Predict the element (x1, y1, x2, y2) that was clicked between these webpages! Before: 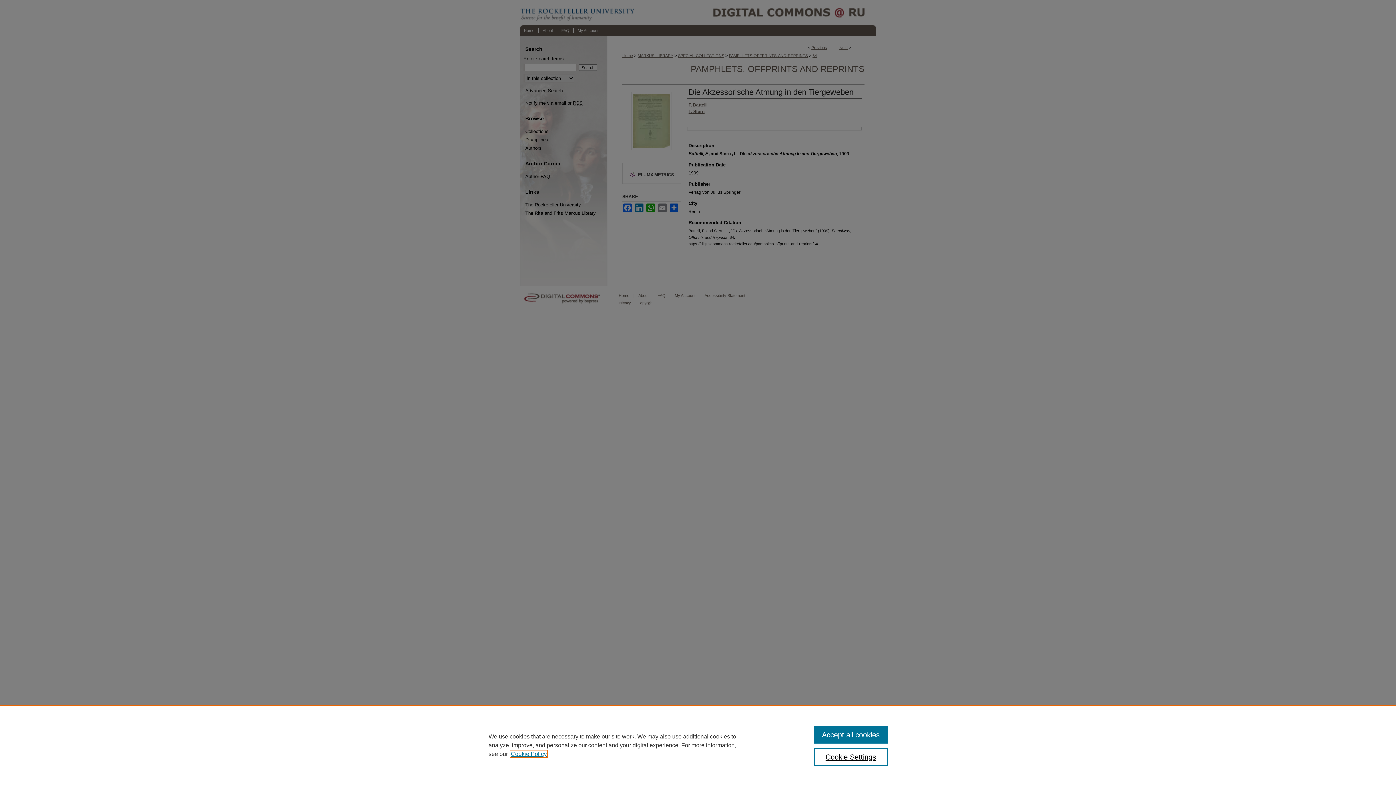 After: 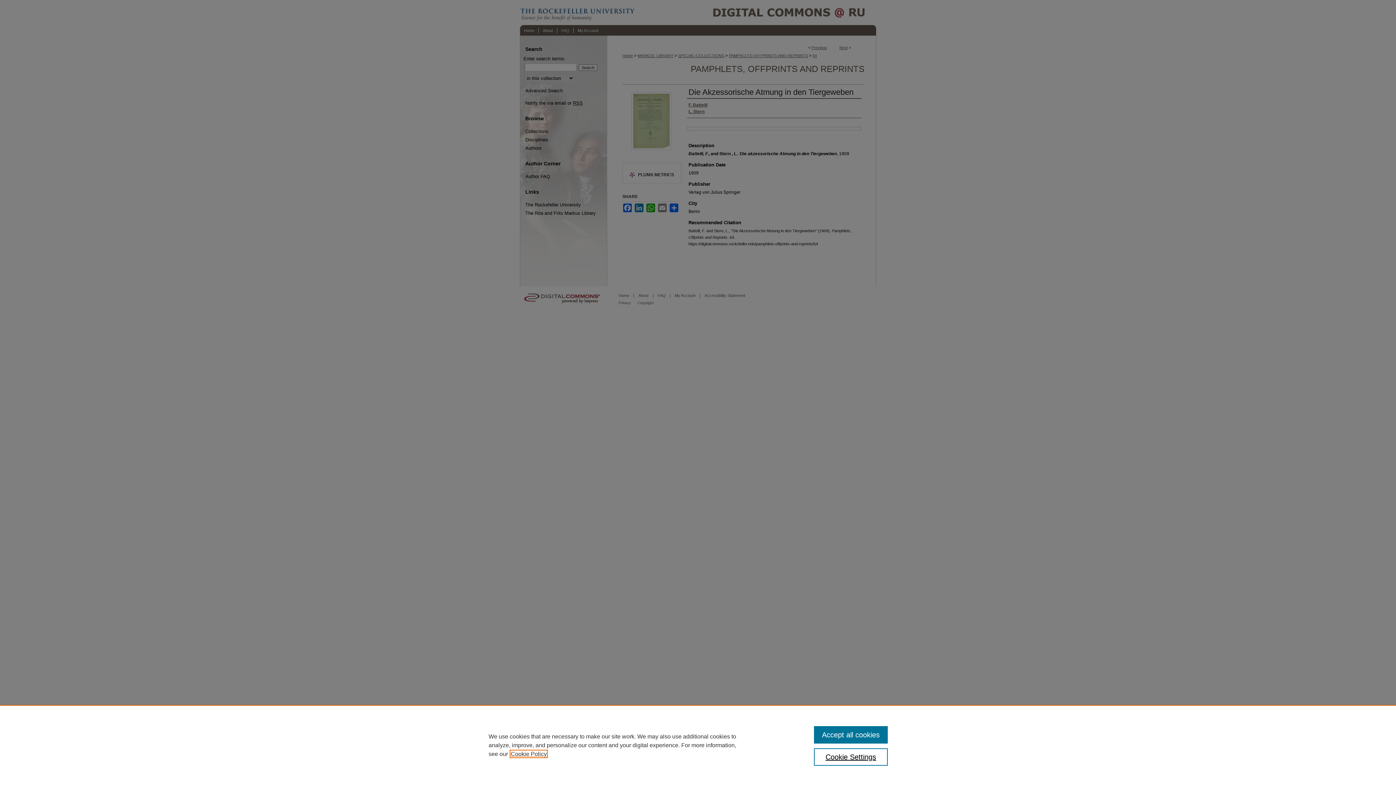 Action: label: , opens in a new tab bbox: (510, 751, 546, 757)